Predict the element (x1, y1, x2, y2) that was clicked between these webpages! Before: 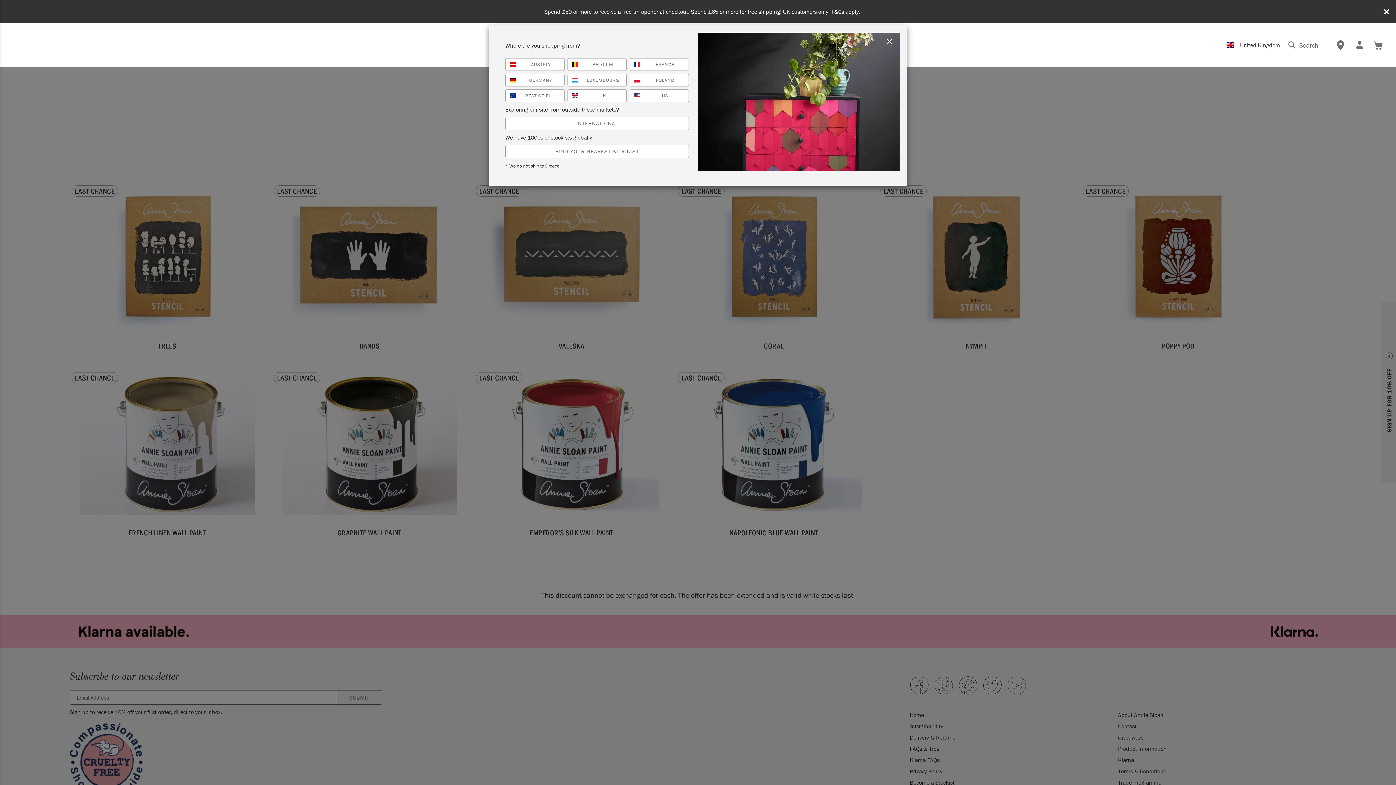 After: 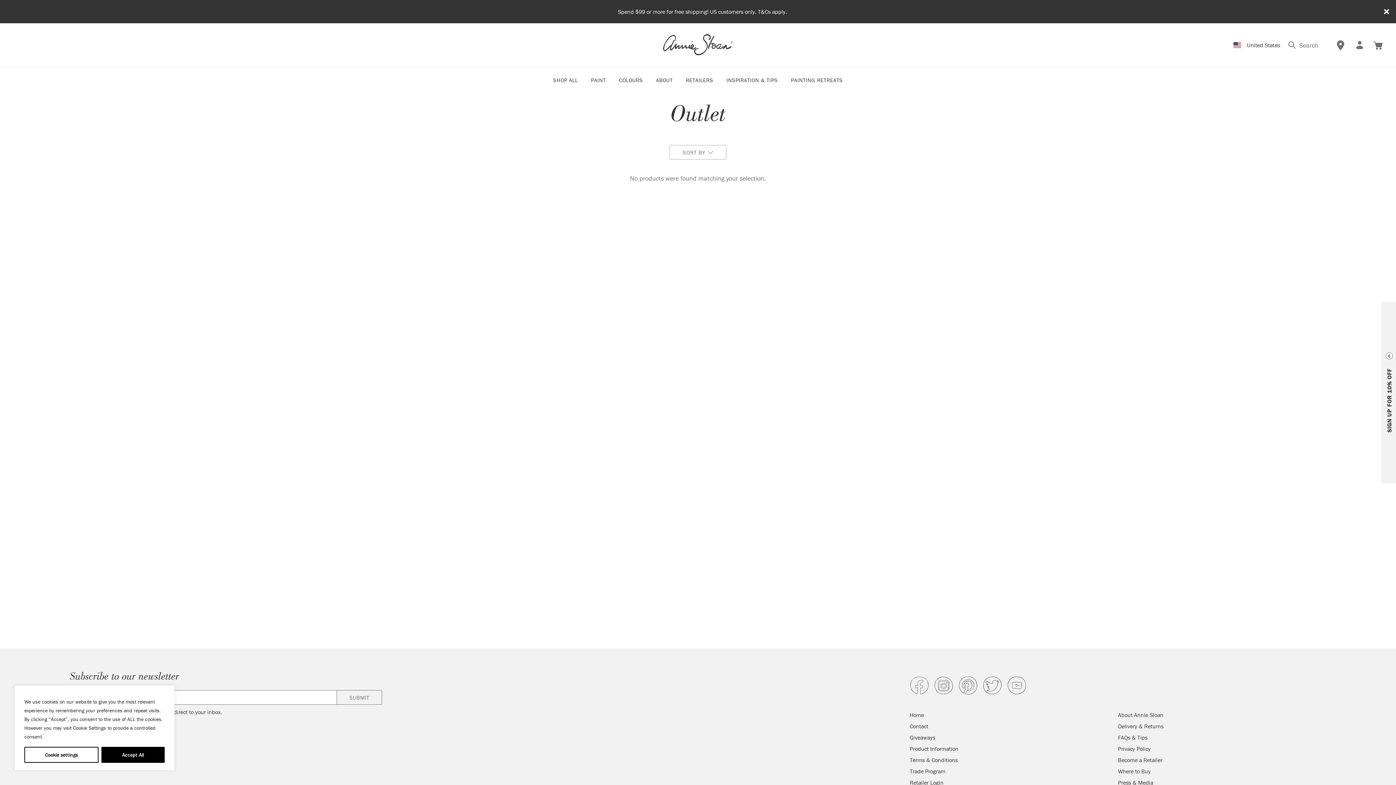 Action: label: US bbox: (629, 89, 689, 102)